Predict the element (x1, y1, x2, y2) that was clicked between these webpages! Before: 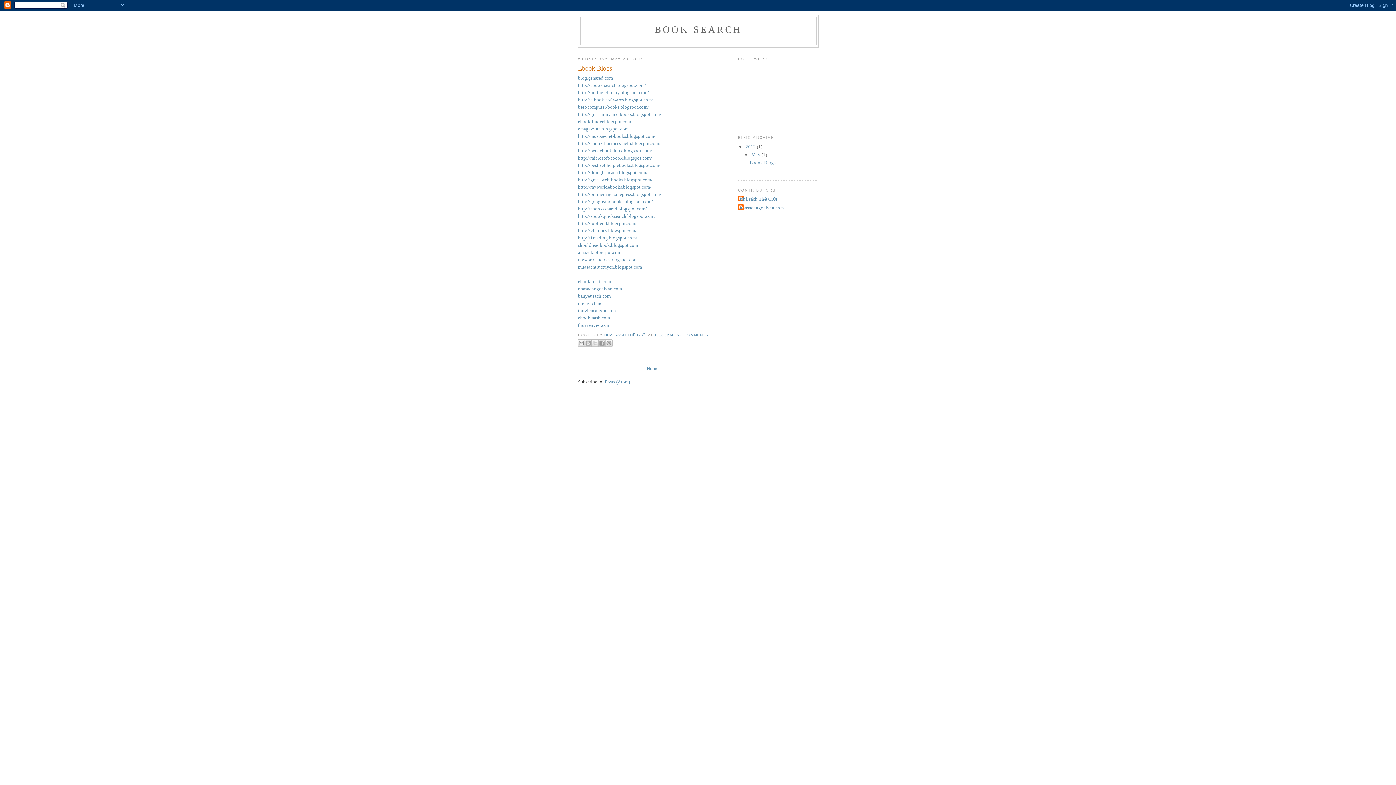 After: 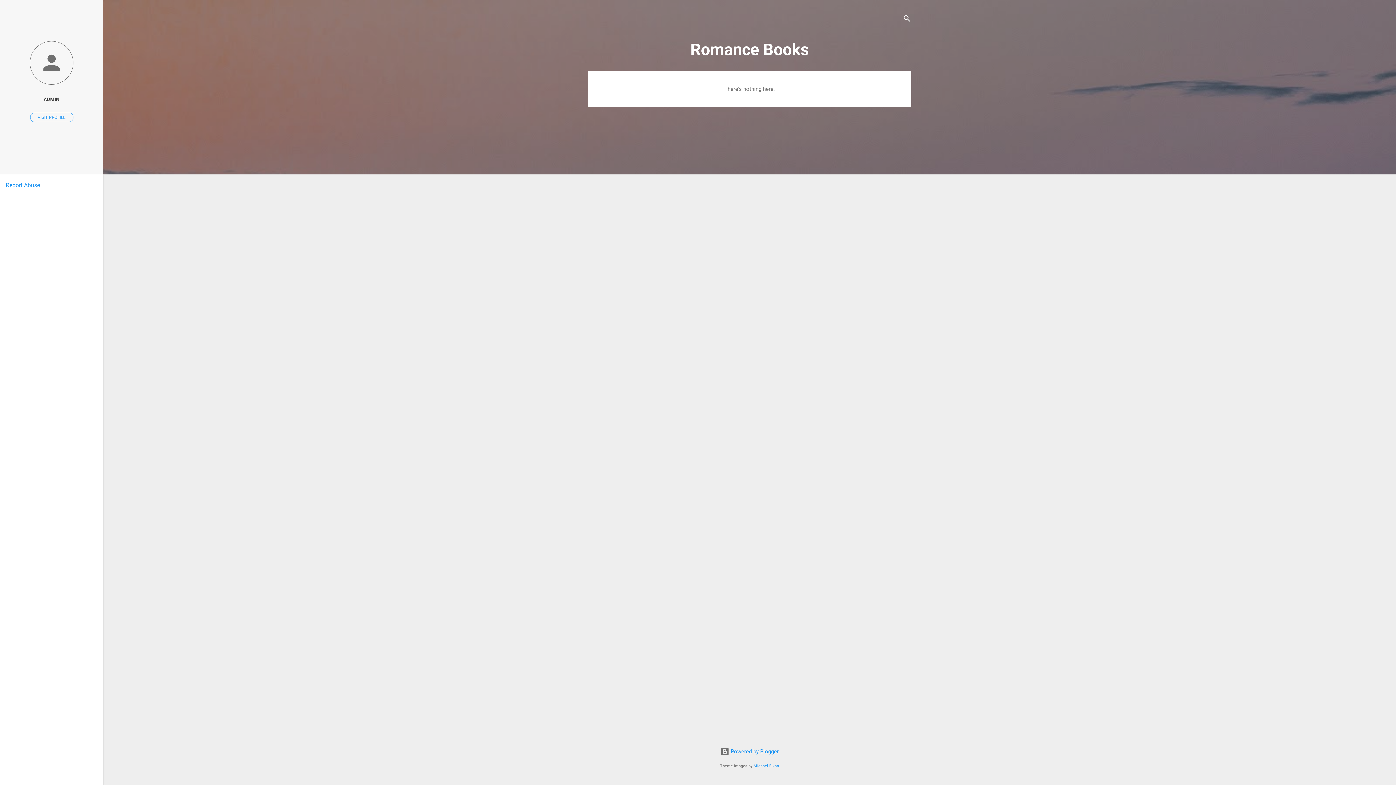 Action: label: http://great-romance-books.blogspot.com/ bbox: (578, 111, 661, 117)